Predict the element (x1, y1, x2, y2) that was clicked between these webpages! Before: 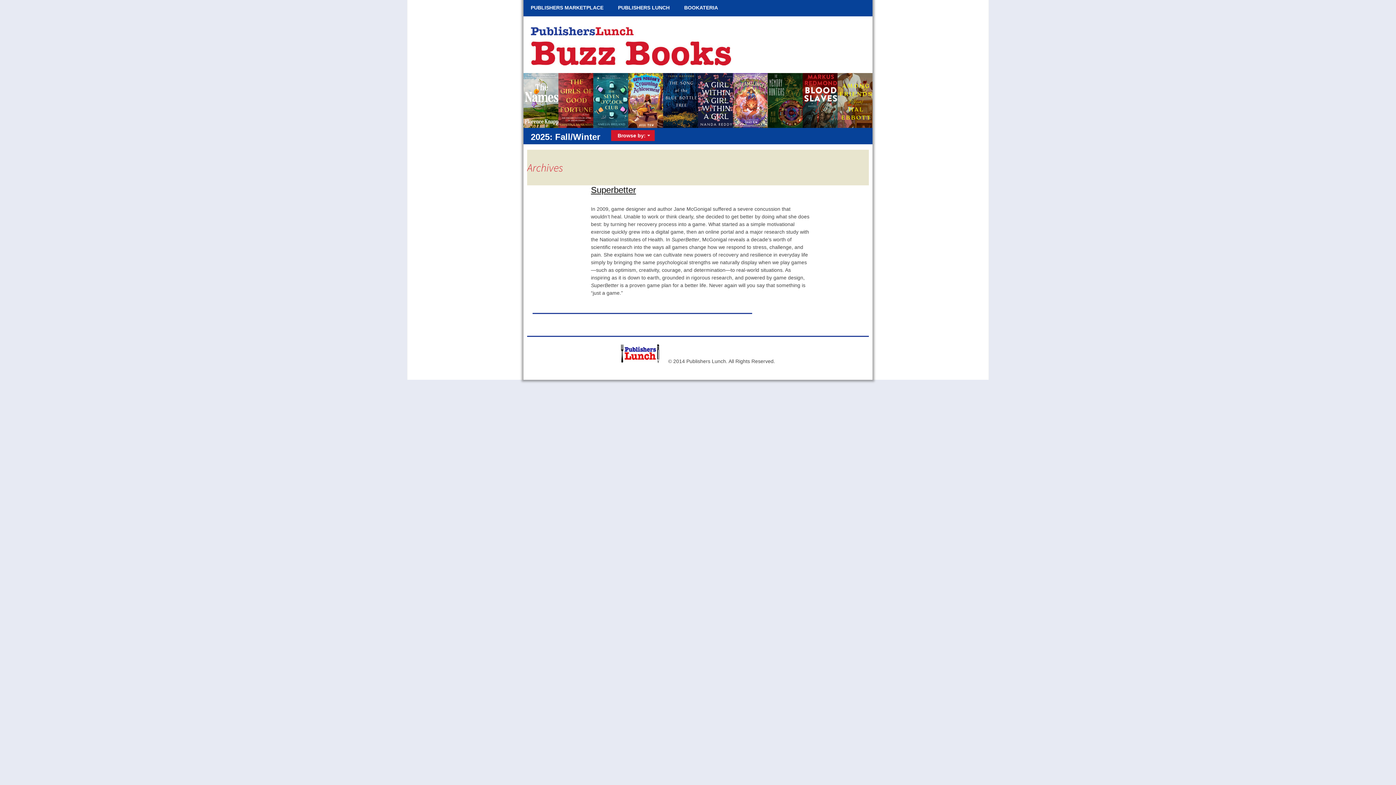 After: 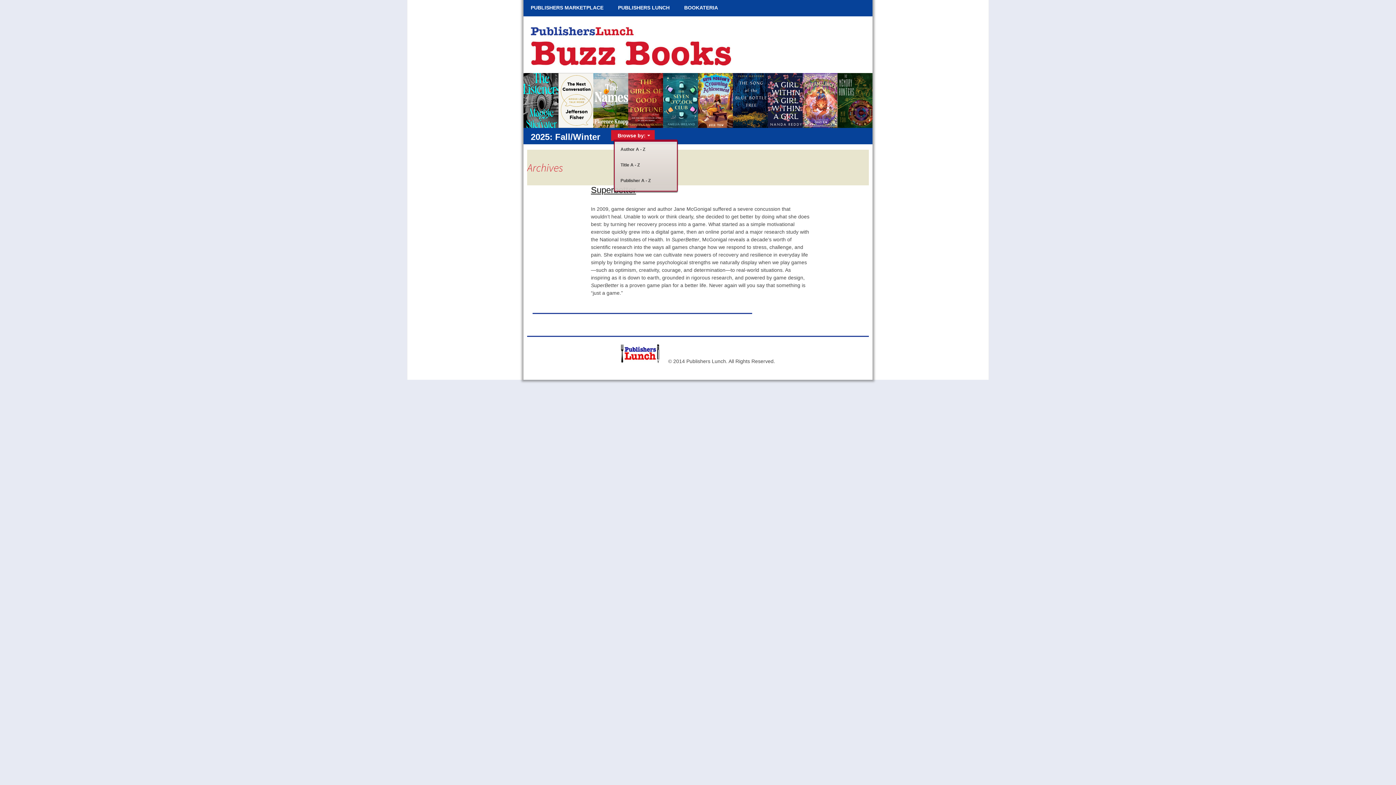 Action: label: Browse by: bbox: (614, 130, 651, 140)